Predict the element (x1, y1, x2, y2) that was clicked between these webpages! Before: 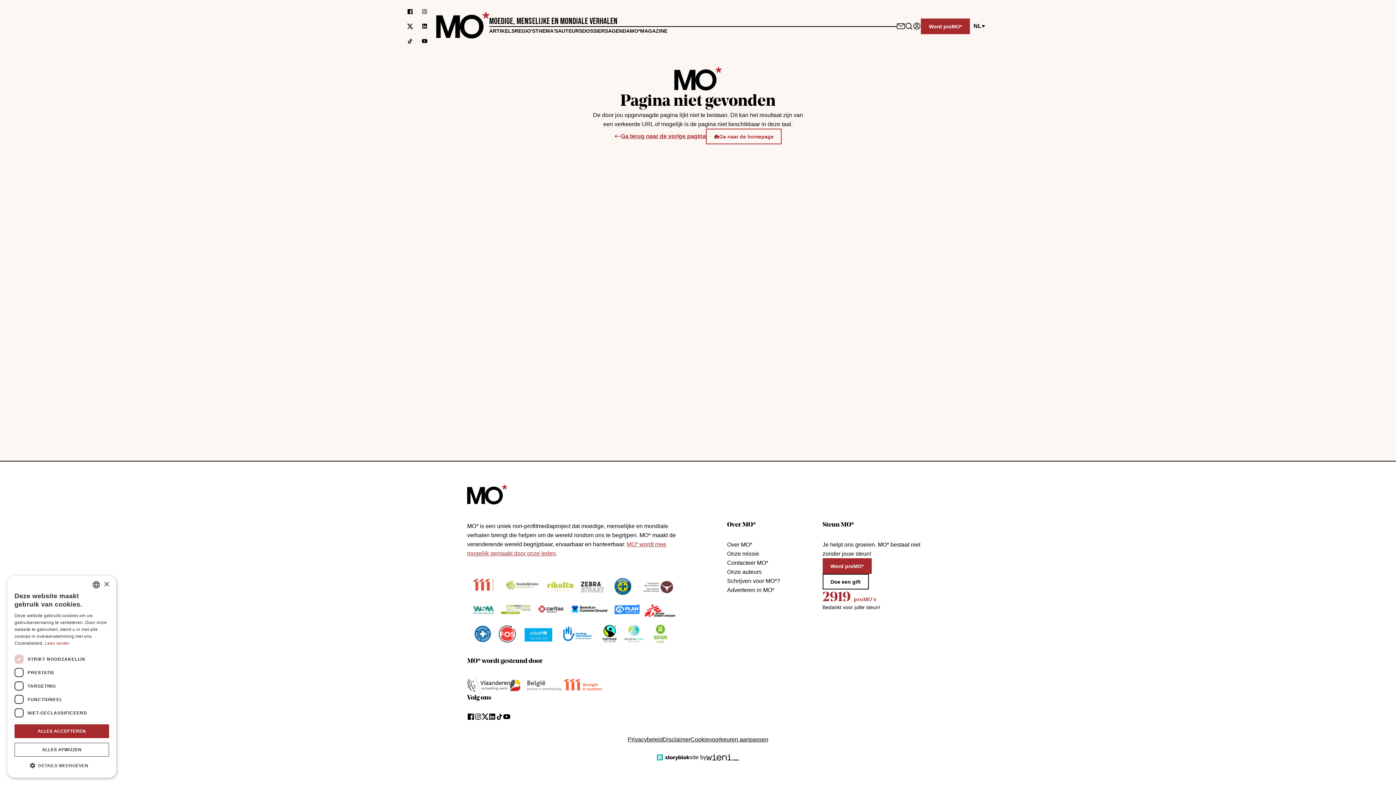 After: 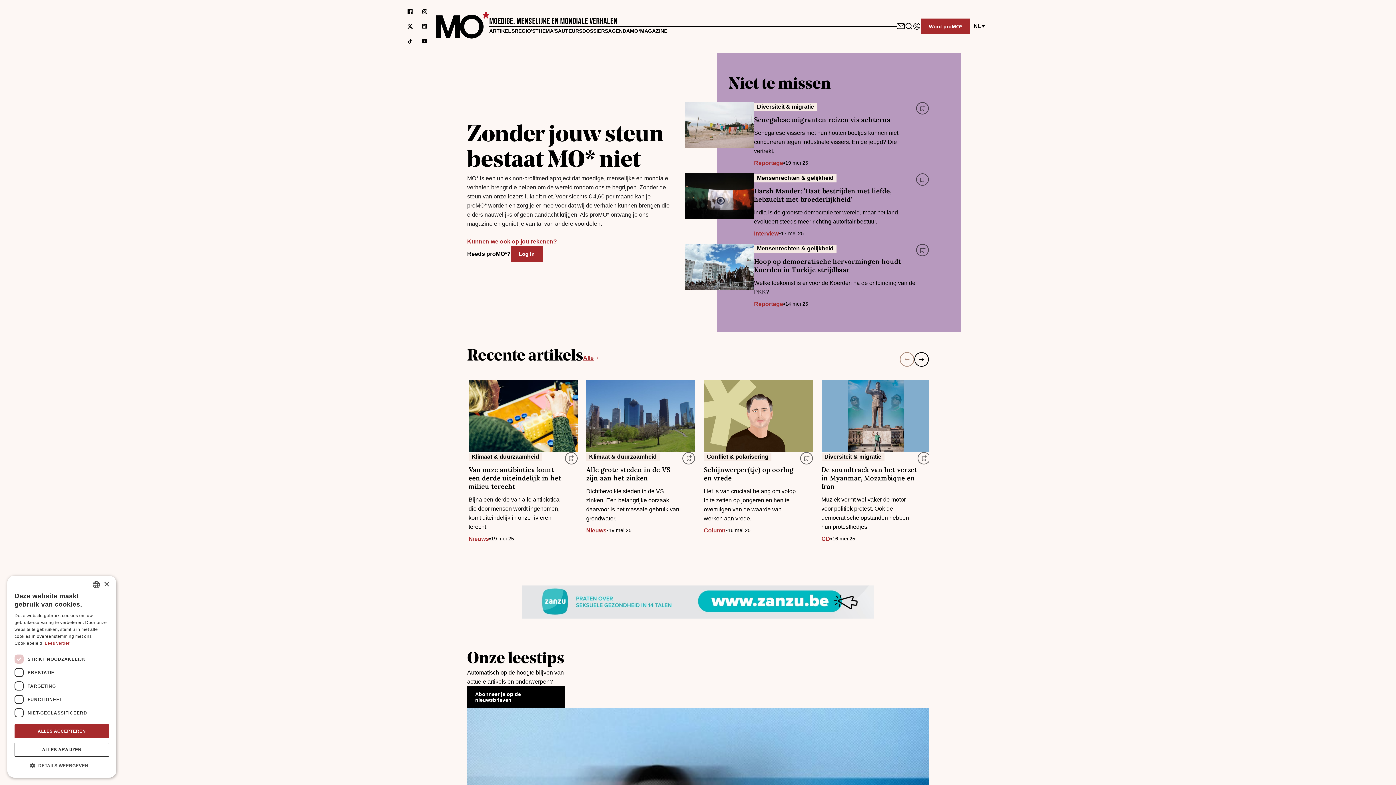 Action: label: MO* Magazine bbox: (467, 485, 507, 507)